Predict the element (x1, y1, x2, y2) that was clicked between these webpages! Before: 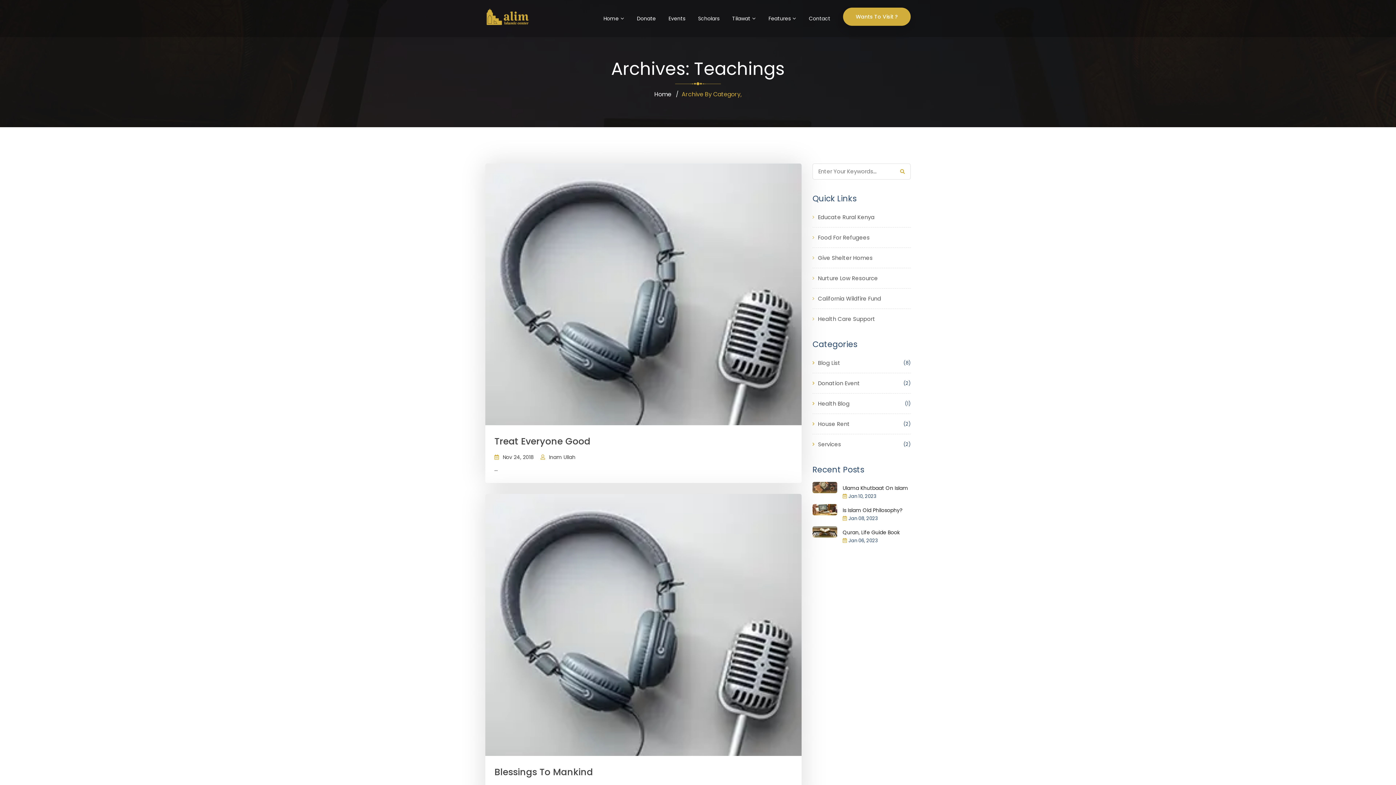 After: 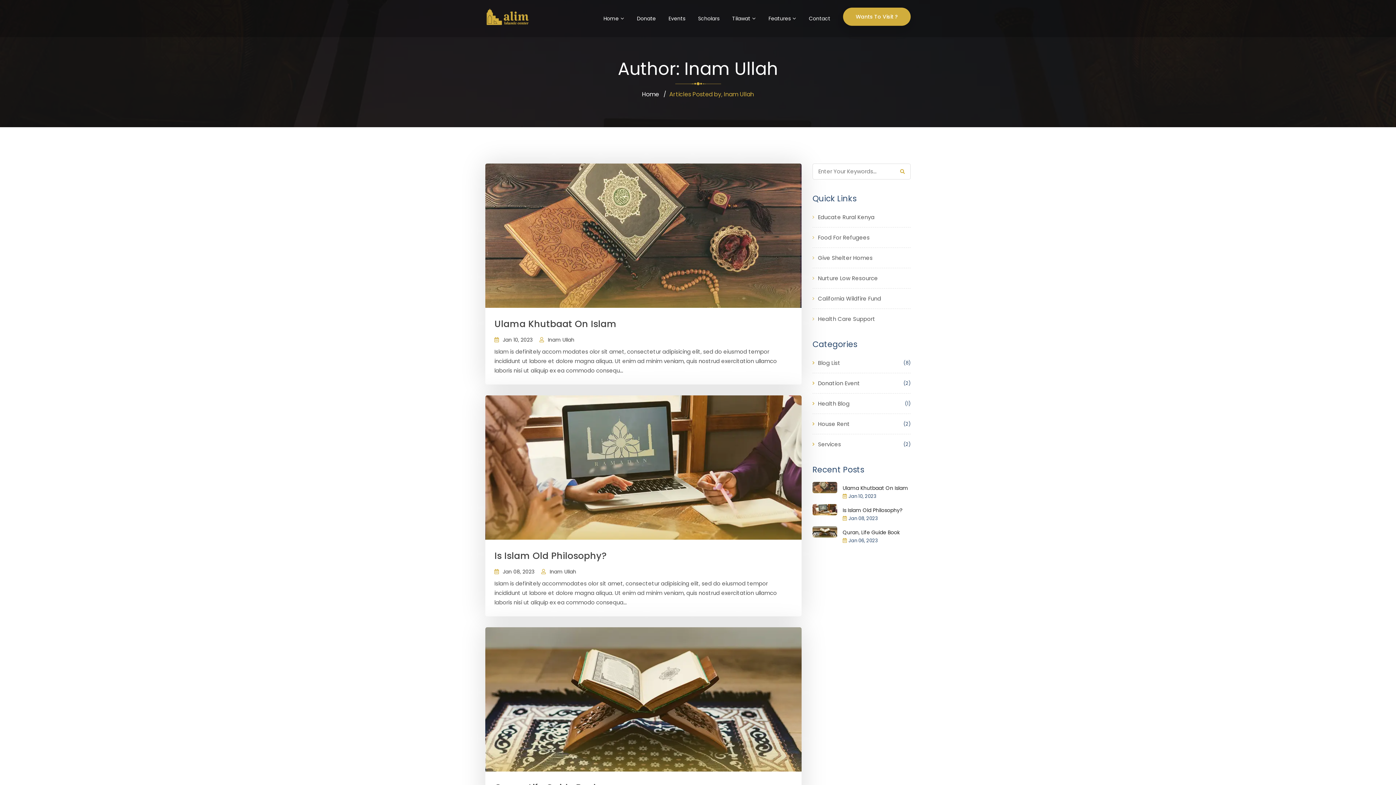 Action: label: Inam Ullah bbox: (549, 453, 575, 461)